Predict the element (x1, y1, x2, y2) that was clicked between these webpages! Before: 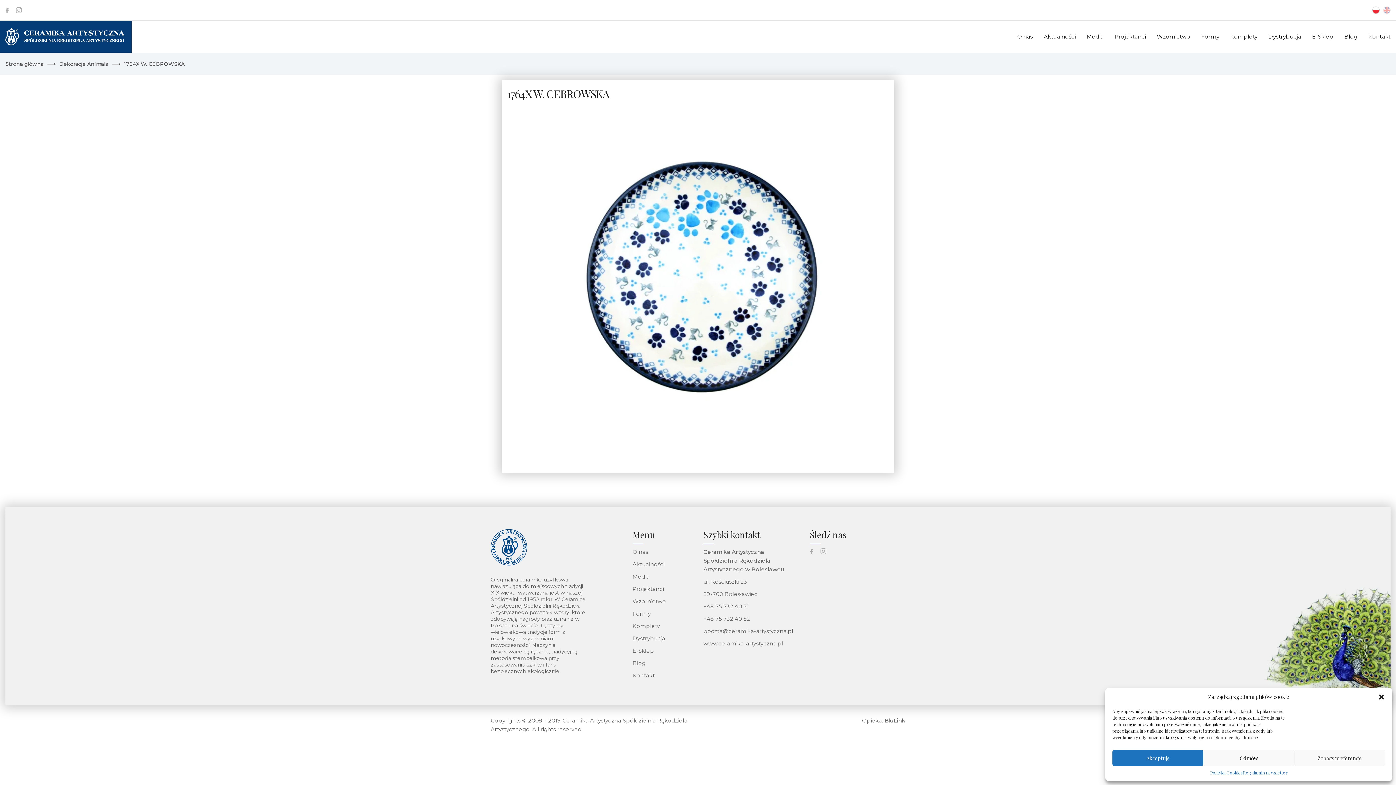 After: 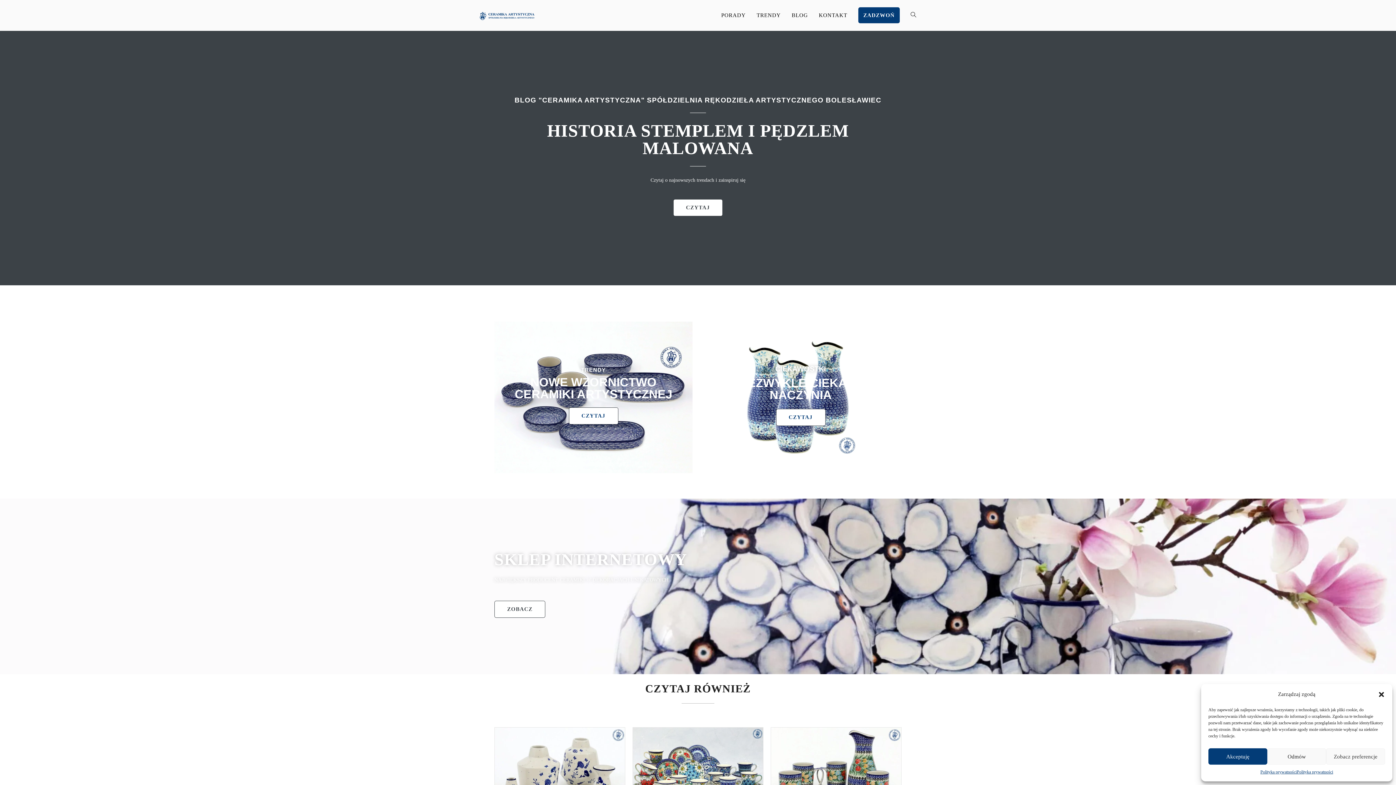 Action: bbox: (632, 660, 645, 666) label: Blog